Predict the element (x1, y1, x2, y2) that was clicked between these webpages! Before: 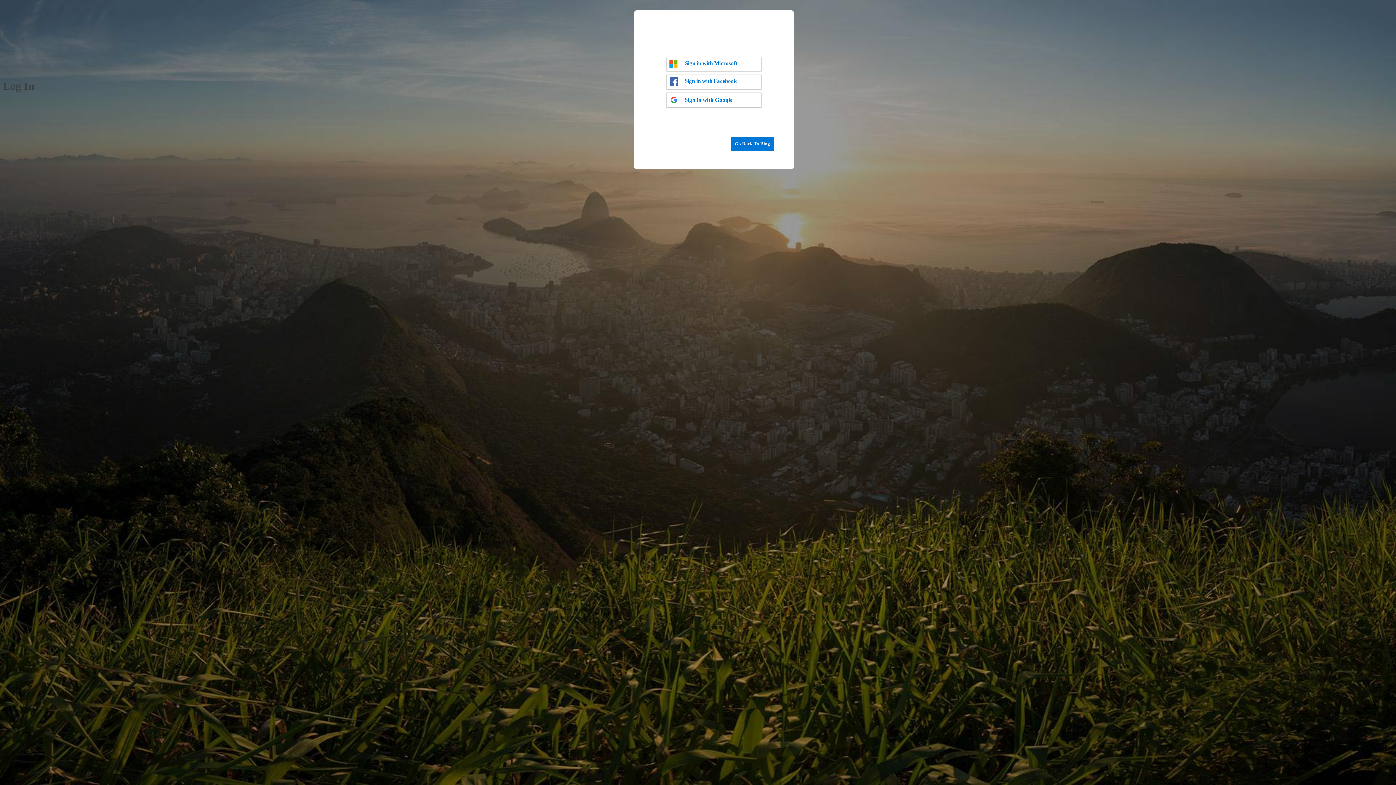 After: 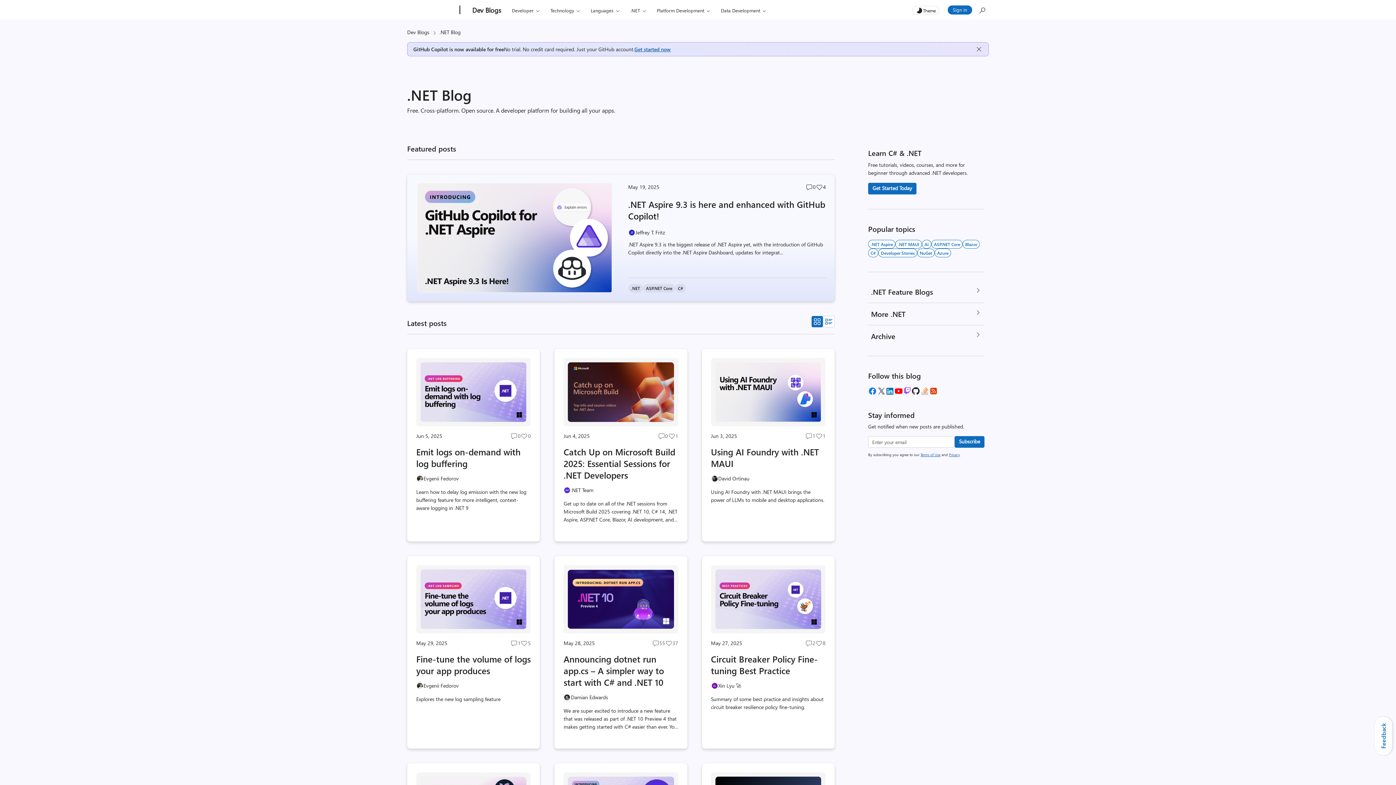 Action: label: Go Back To Blog bbox: (730, 136, 774, 150)